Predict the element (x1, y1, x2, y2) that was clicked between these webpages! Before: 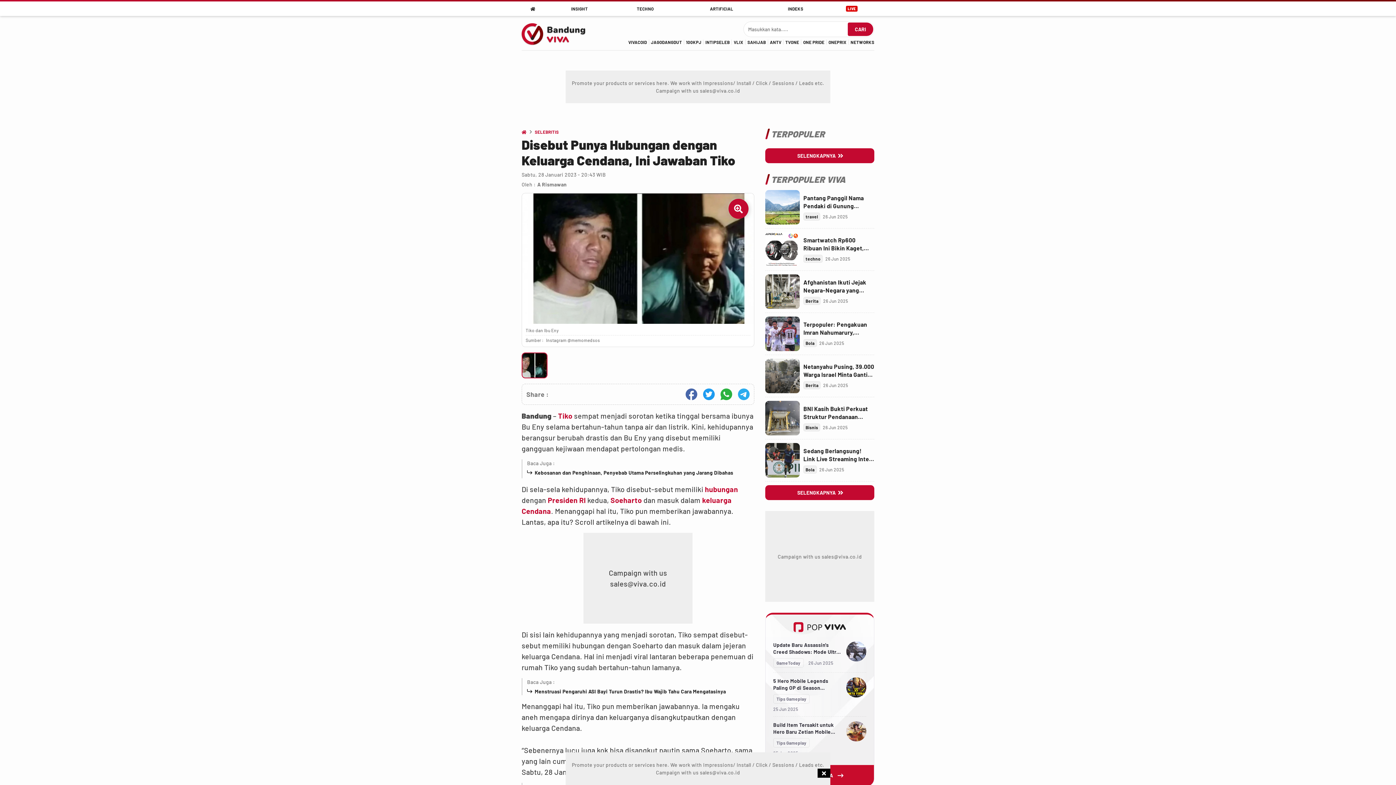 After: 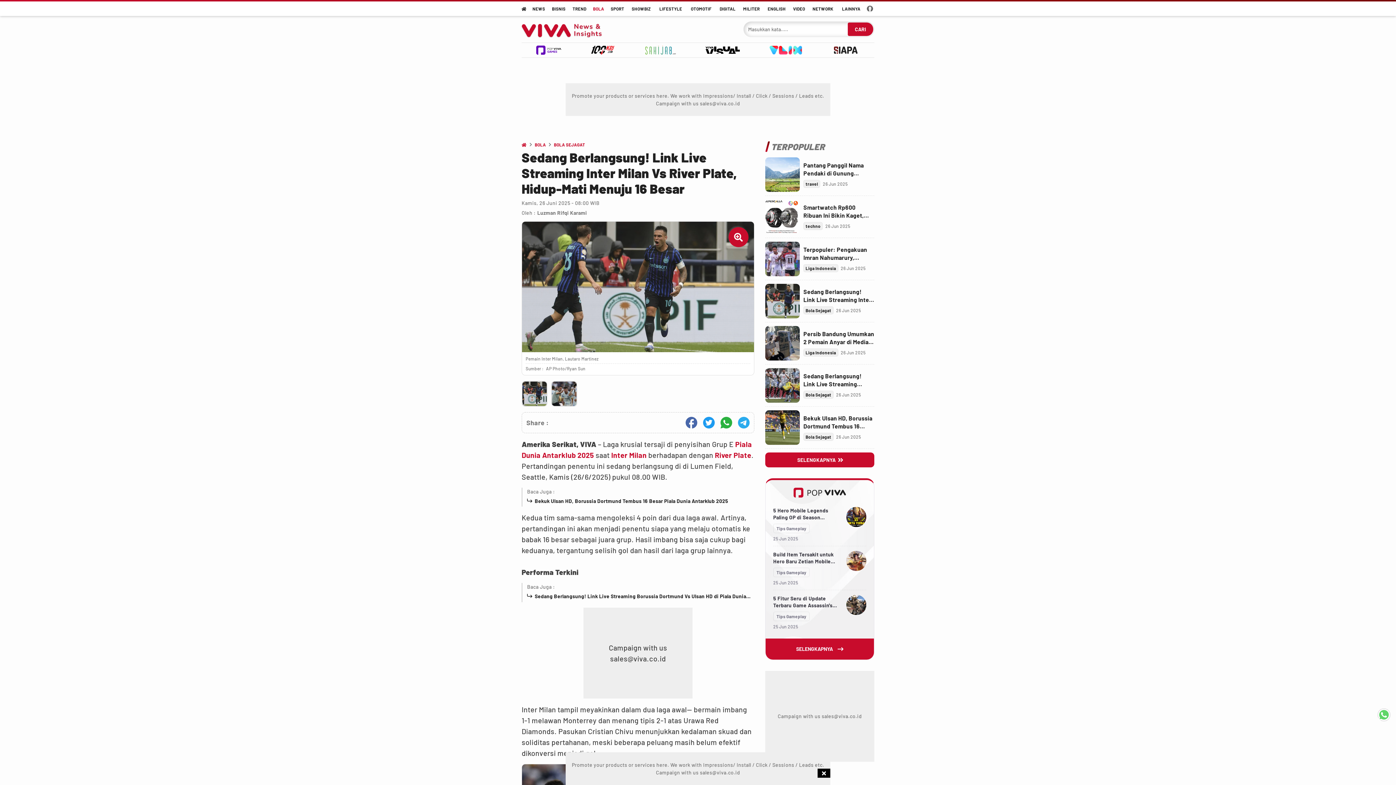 Action: bbox: (765, 443, 800, 477) label: Link Title